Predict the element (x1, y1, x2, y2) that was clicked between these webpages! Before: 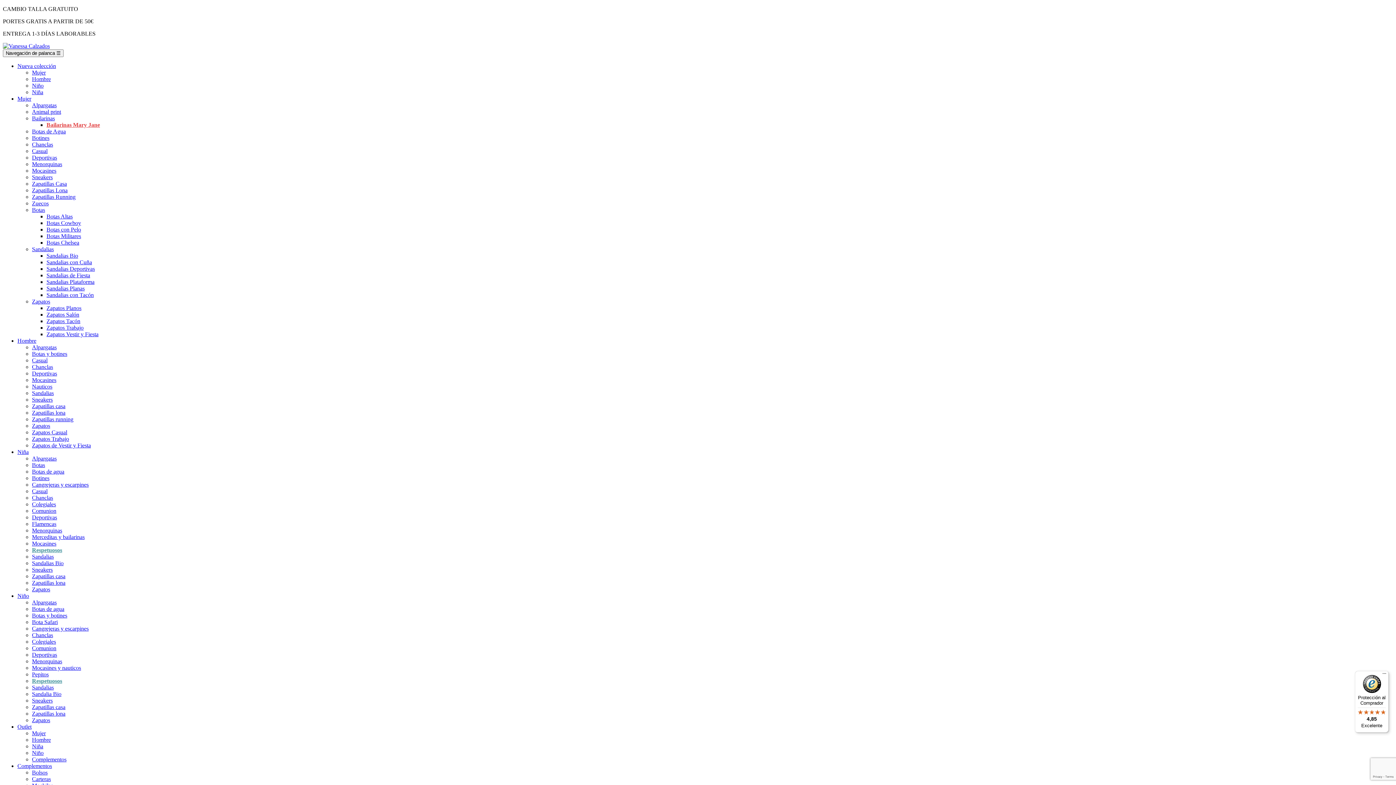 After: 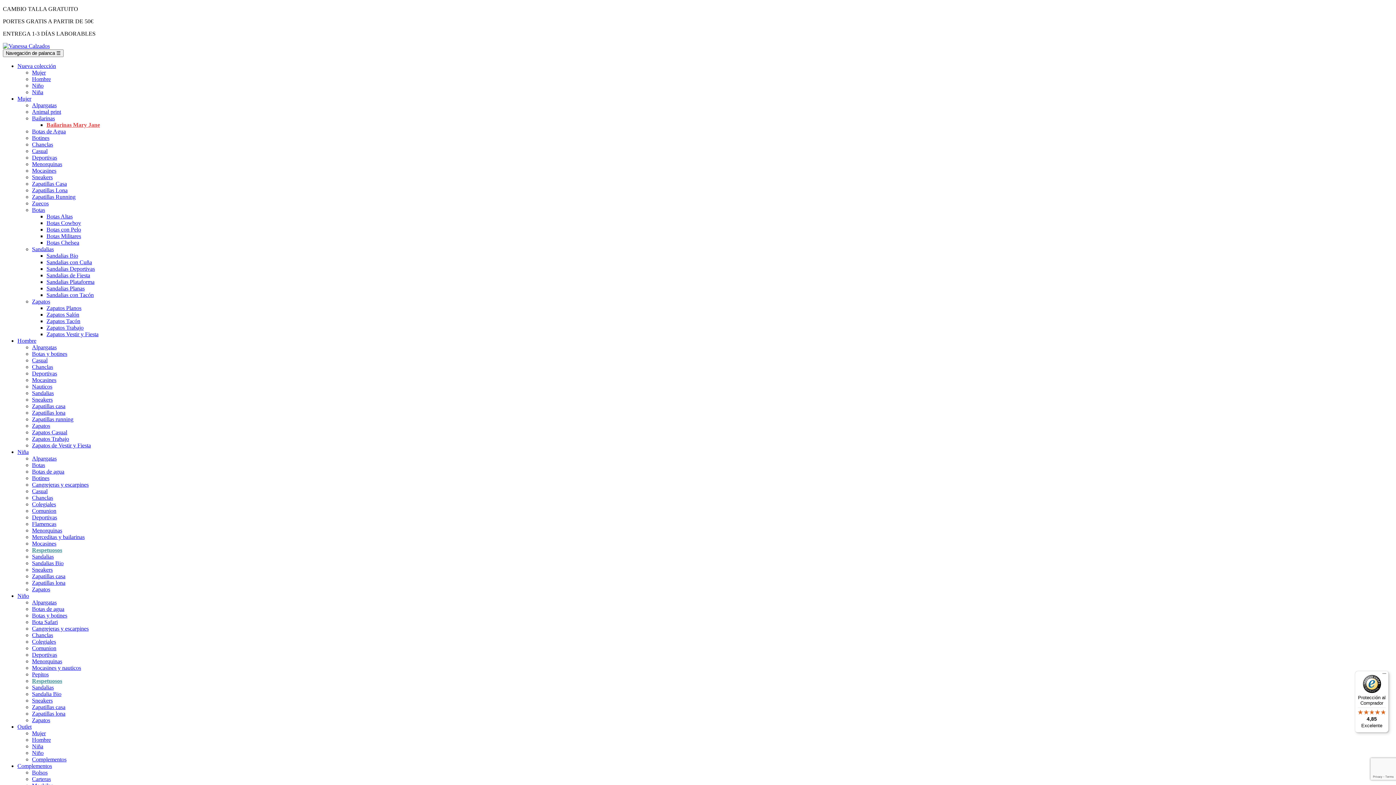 Action: bbox: (32, 612, 67, 618) label: Botas y botines